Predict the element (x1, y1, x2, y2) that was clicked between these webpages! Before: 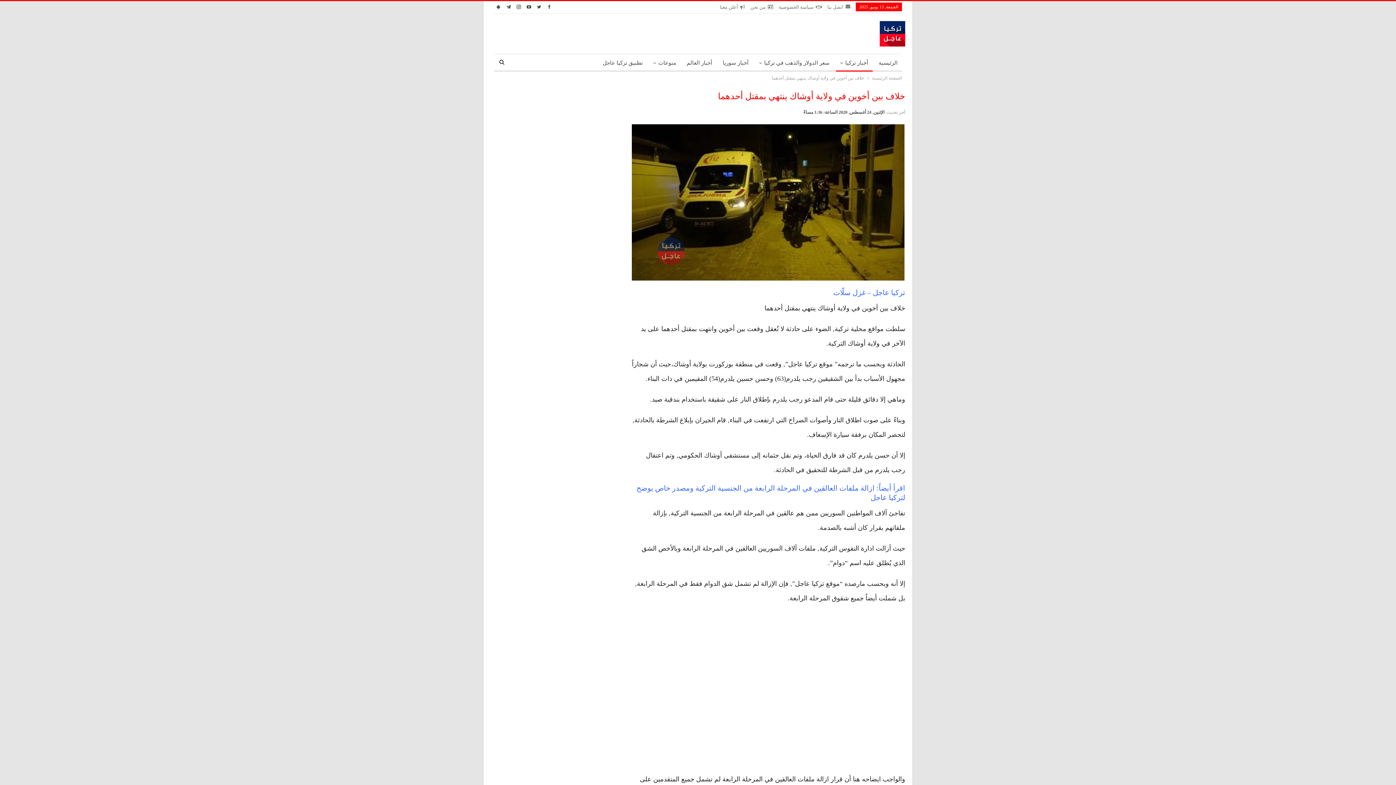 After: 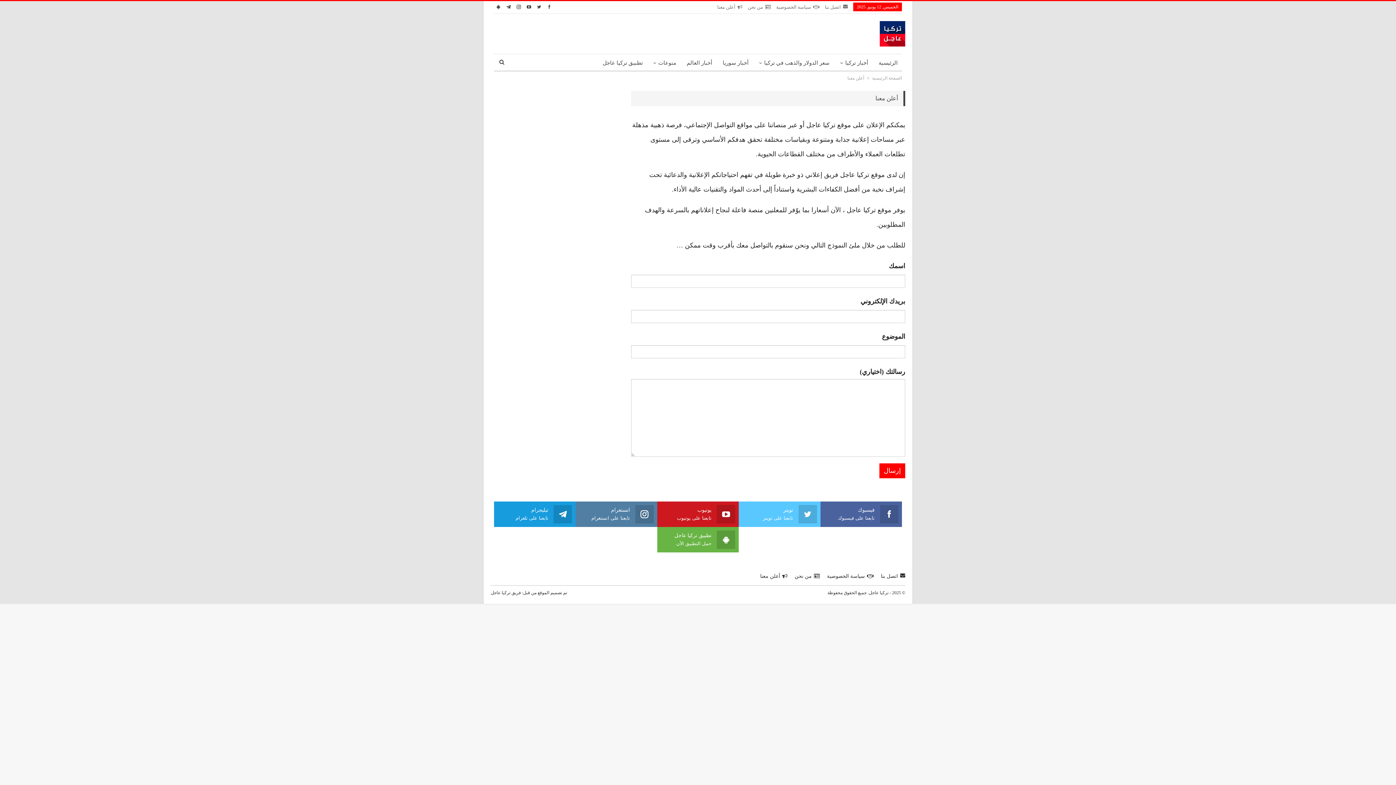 Action: bbox: (720, 4, 745, 9) label: أعلن معنا